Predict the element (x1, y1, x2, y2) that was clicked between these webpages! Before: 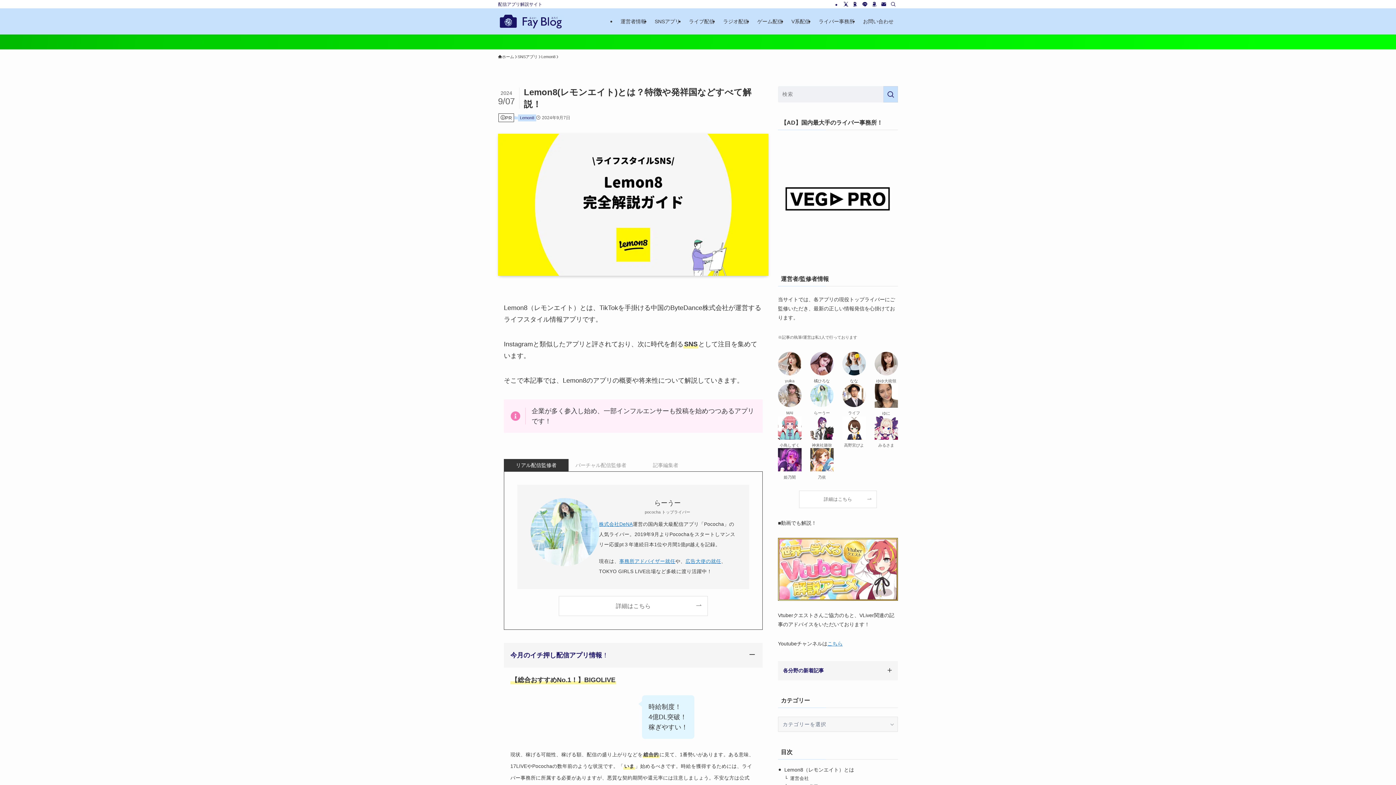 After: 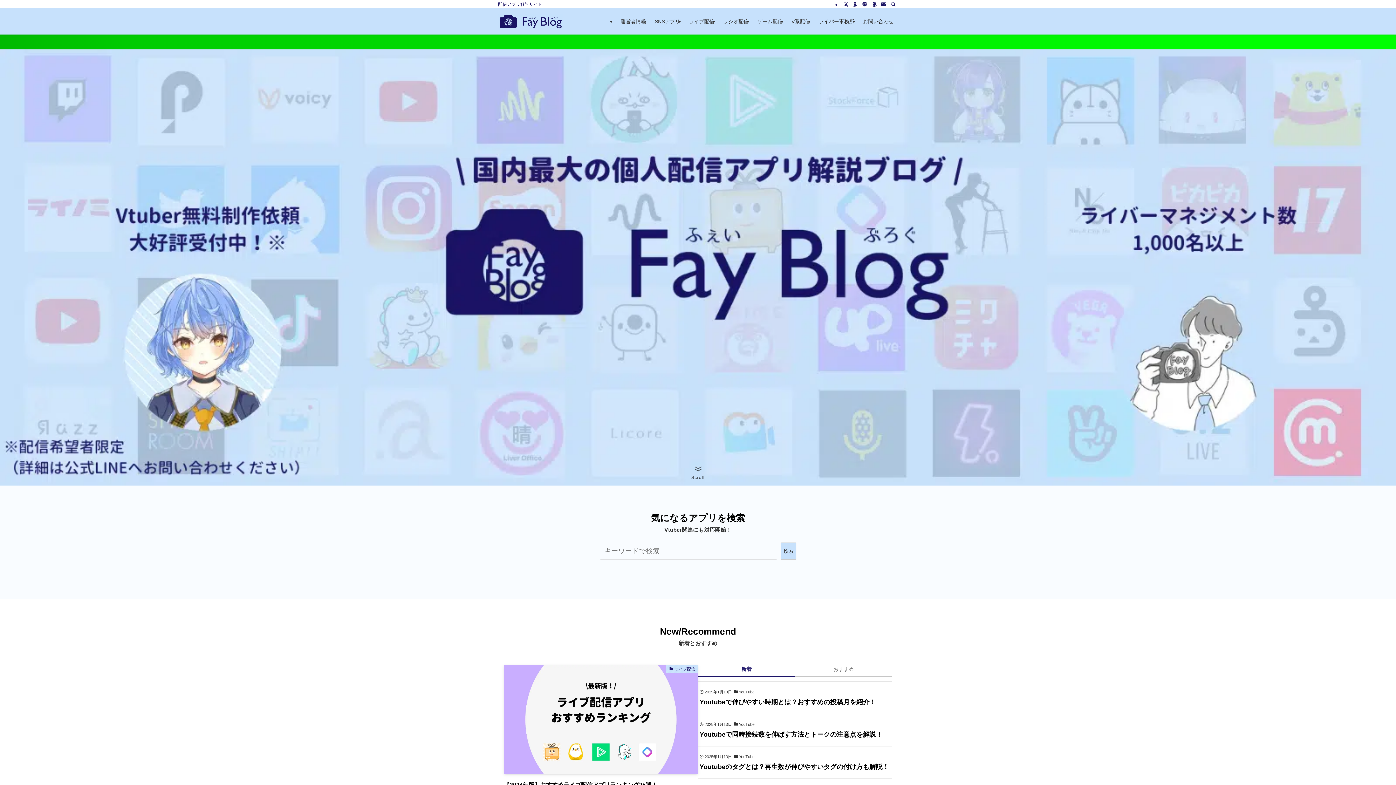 Action: bbox: (498, 14, 563, 28)